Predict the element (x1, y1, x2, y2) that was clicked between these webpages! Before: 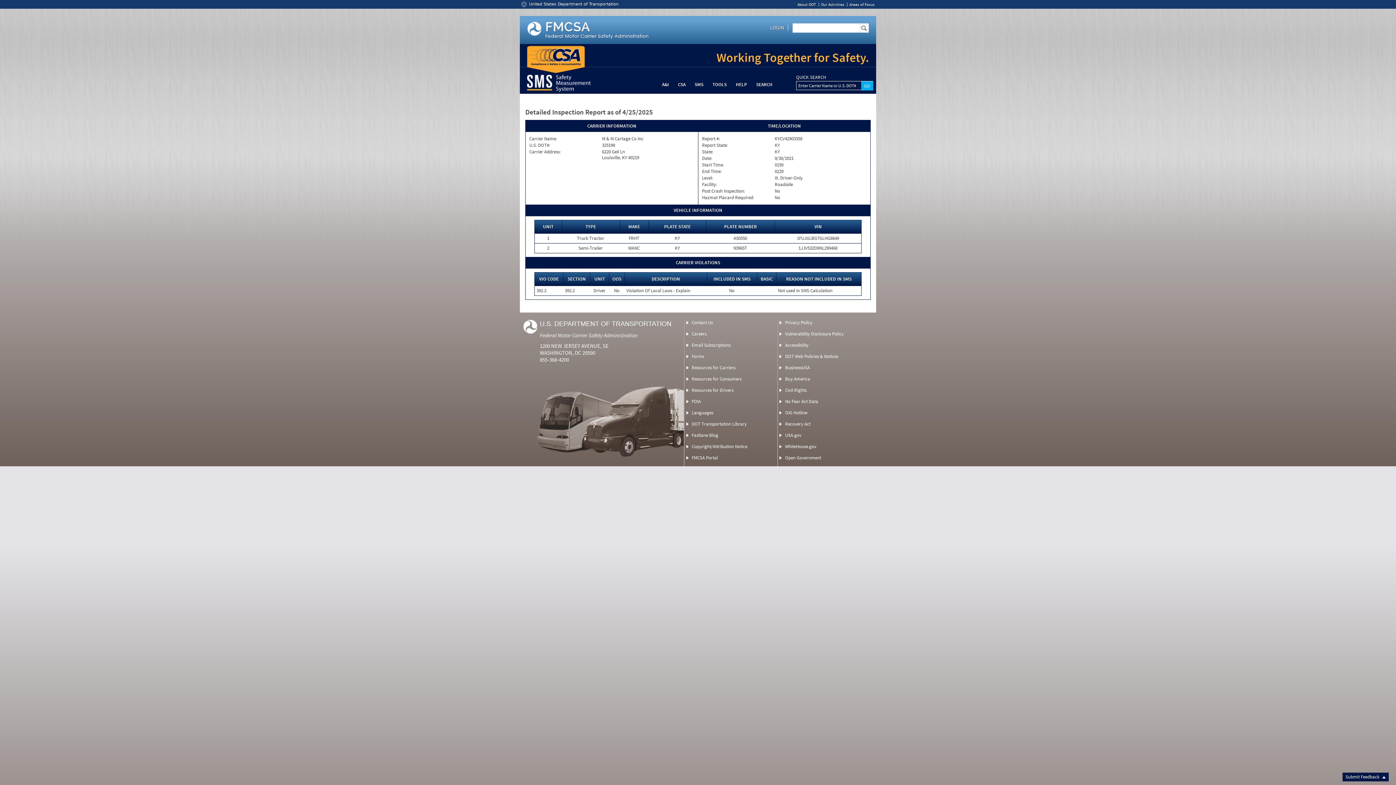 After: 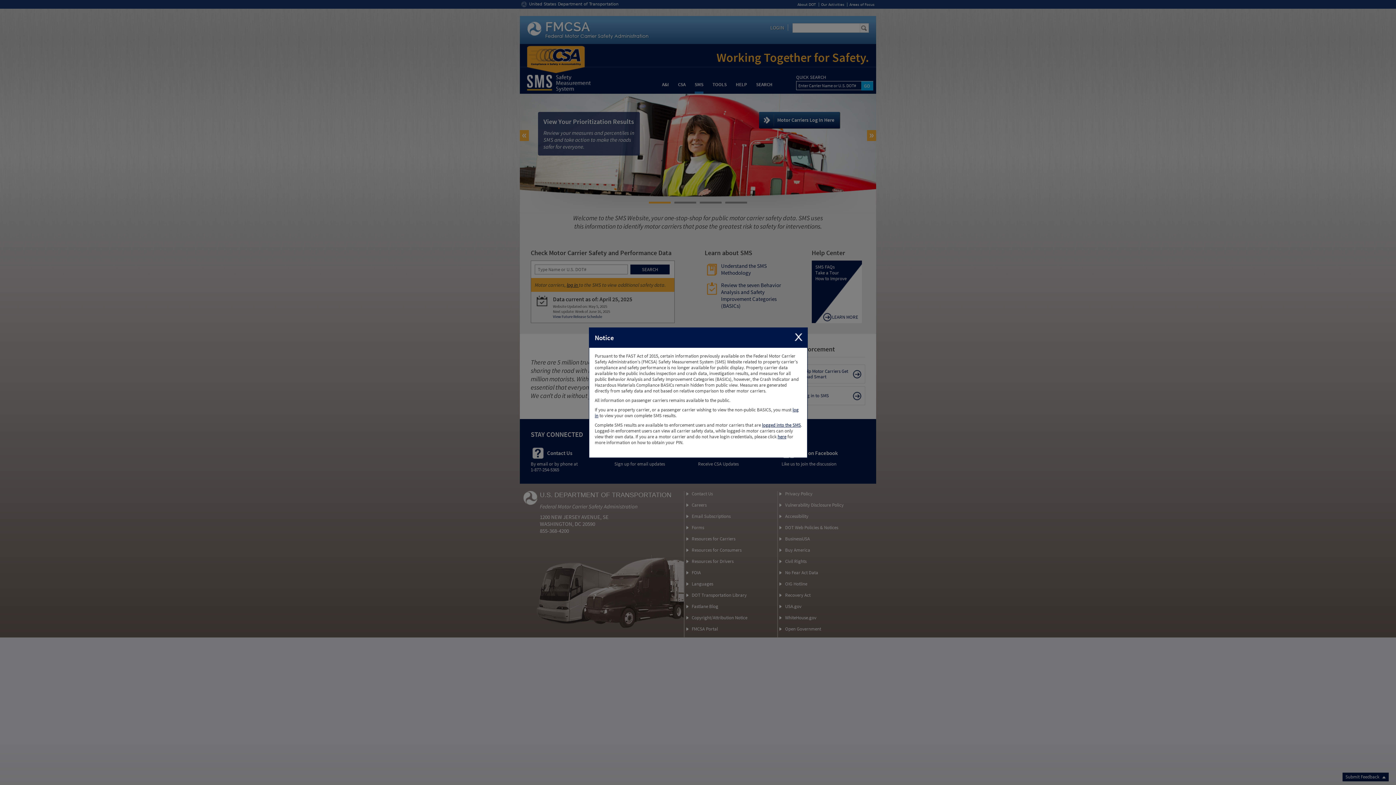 Action: bbox: (527, 85, 590, 93)